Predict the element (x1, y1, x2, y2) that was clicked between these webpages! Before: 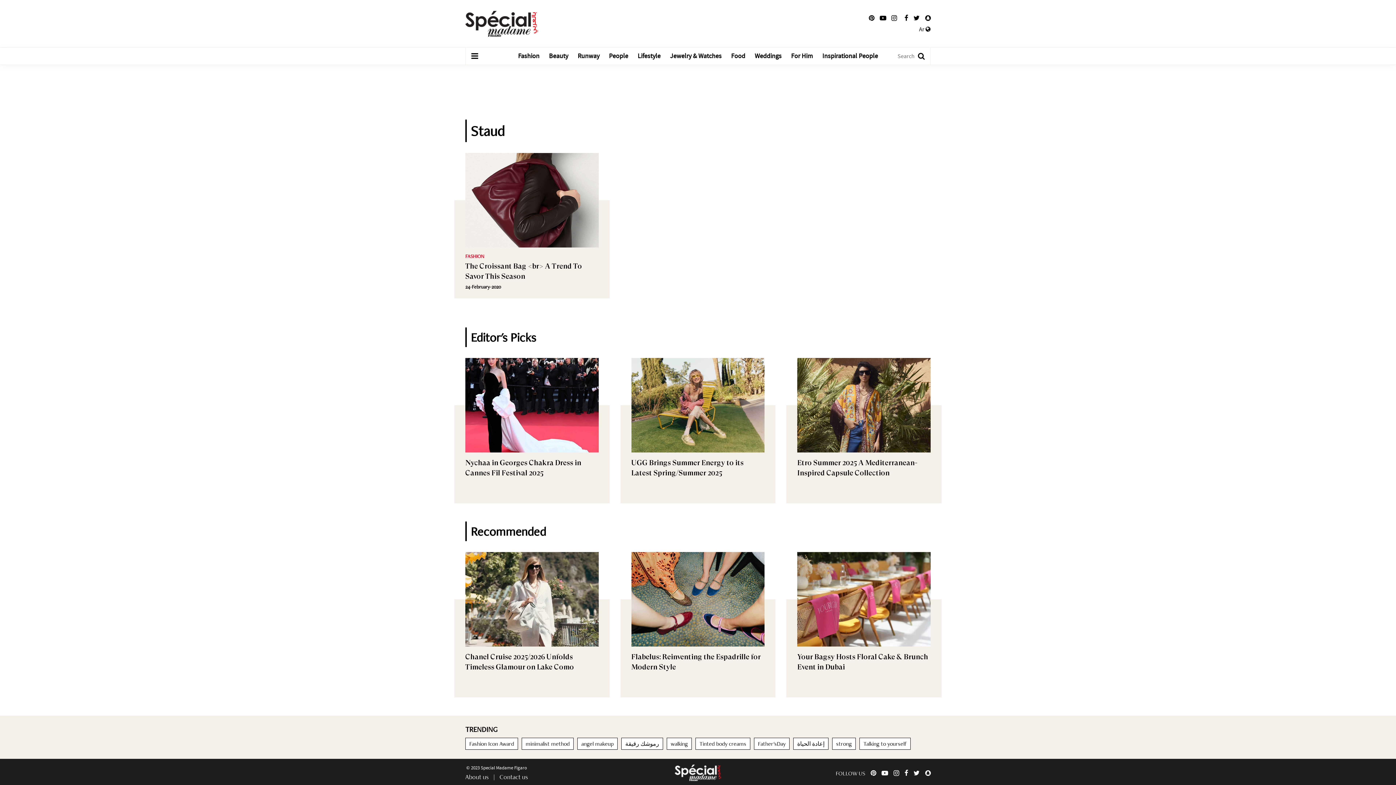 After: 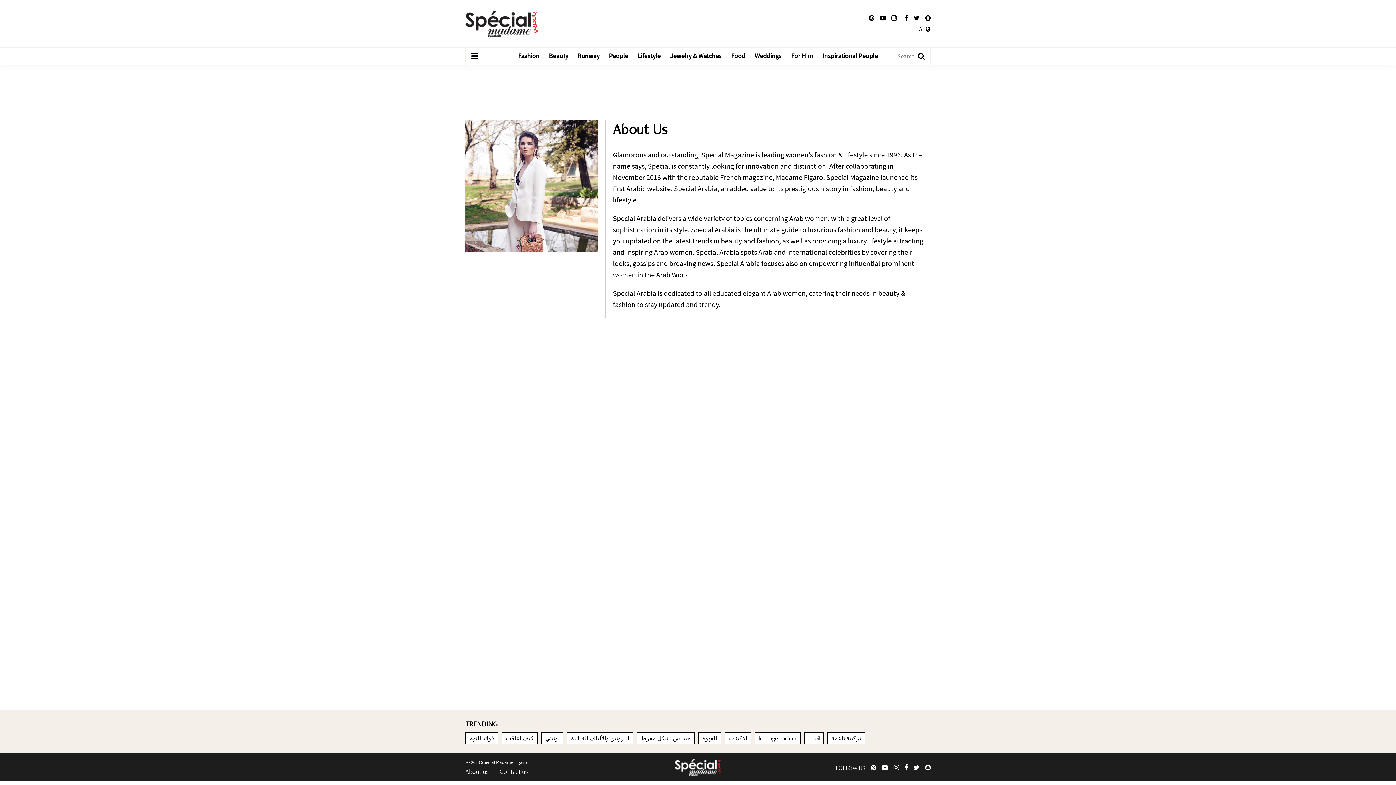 Action: label: About us bbox: (465, 773, 488, 781)